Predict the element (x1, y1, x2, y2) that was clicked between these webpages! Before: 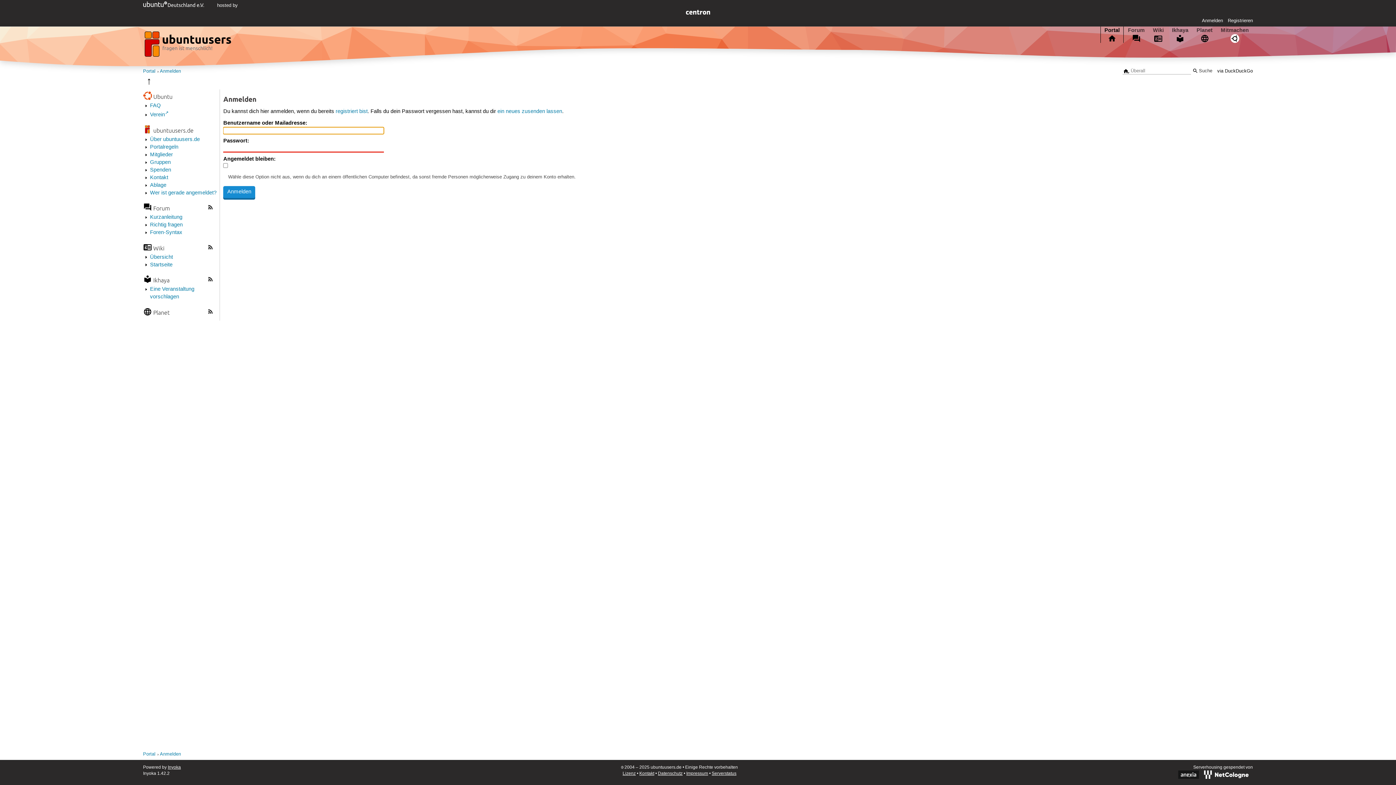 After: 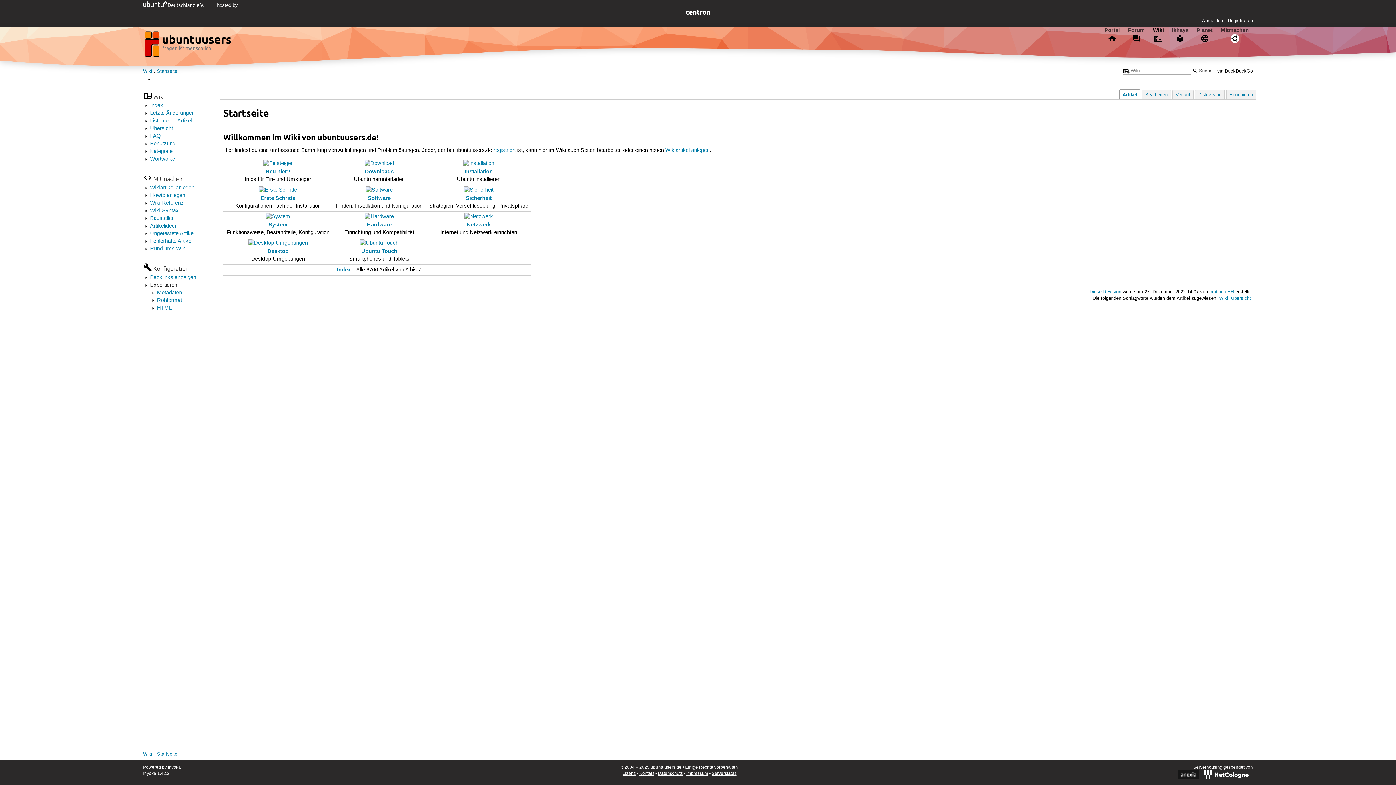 Action: bbox: (153, 244, 164, 251) label: Wiki